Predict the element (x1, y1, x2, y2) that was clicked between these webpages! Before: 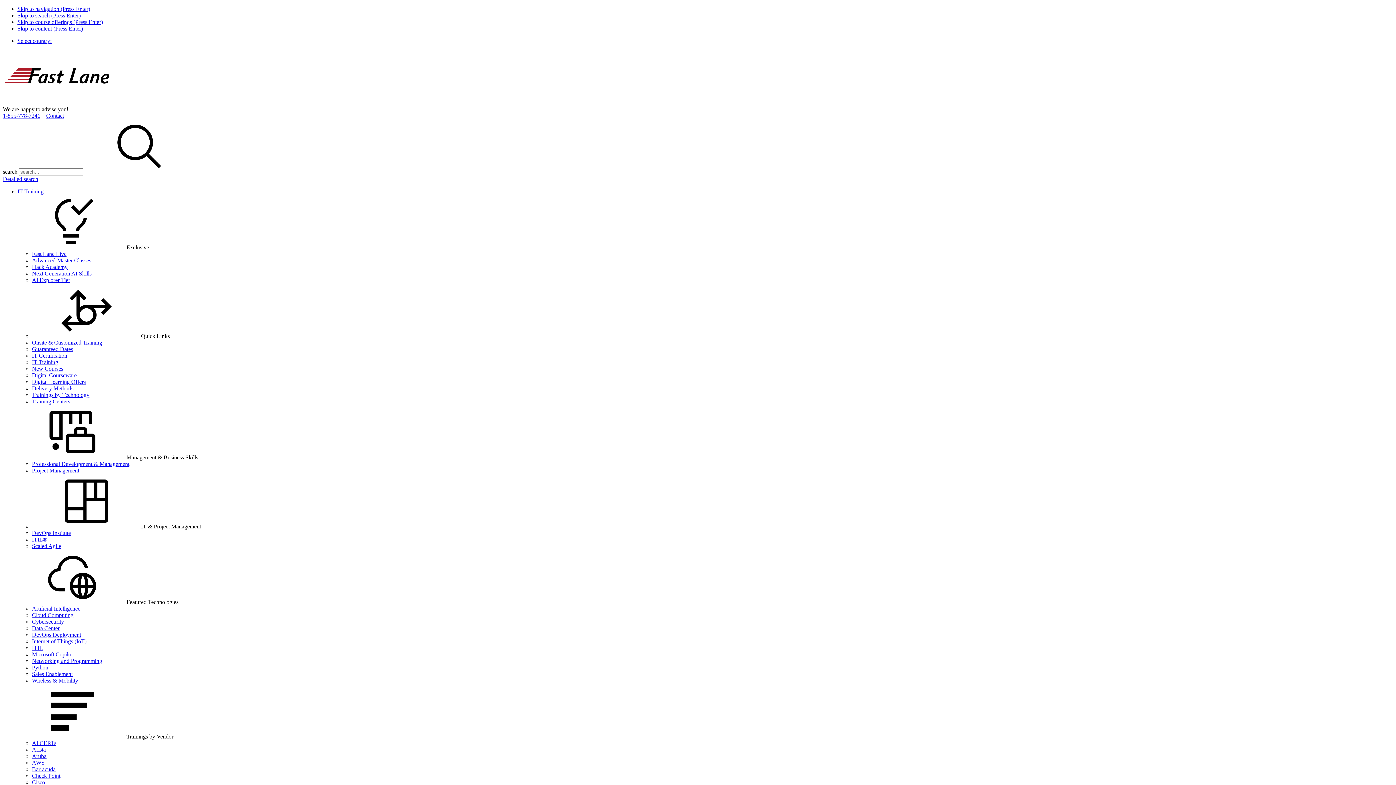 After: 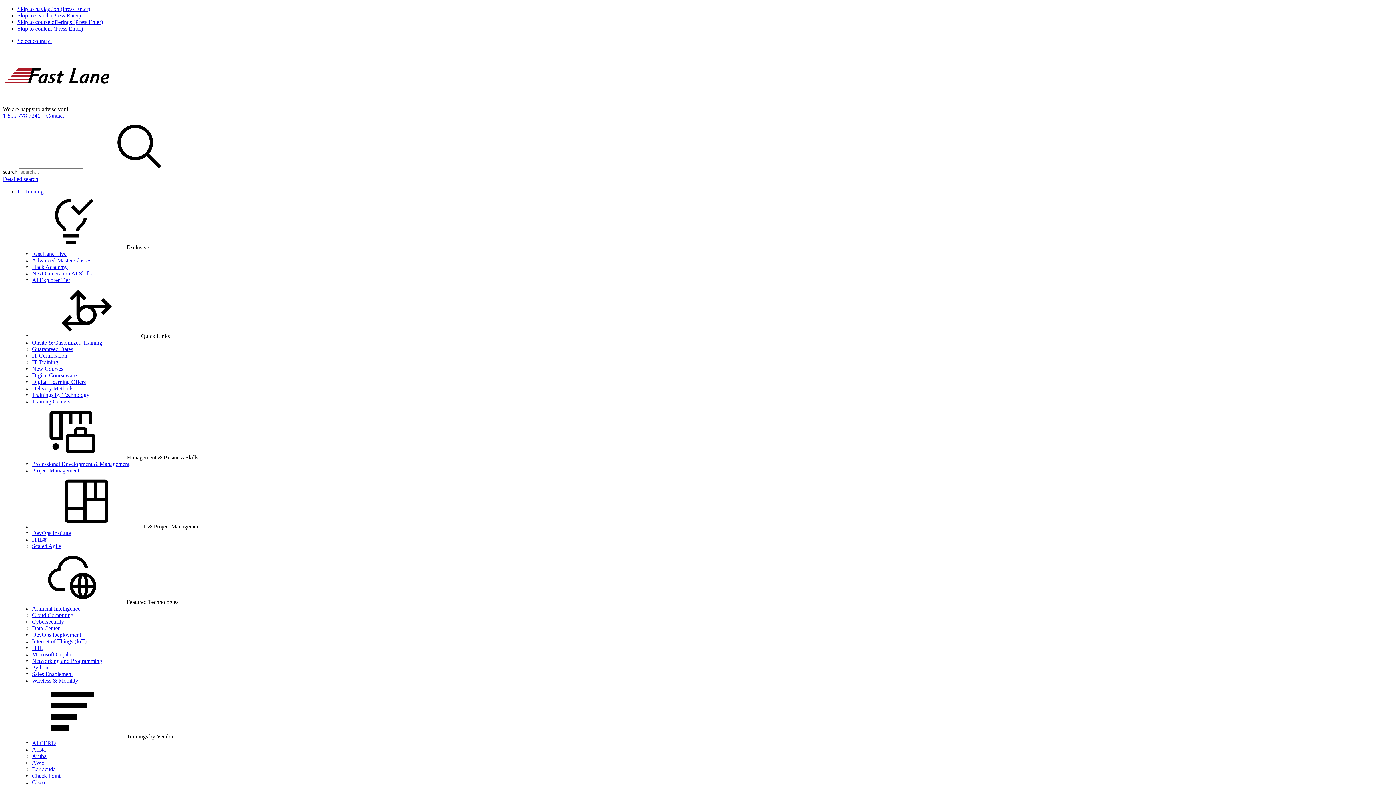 Action: bbox: (32, 250, 66, 257) label: Fast Lane Live